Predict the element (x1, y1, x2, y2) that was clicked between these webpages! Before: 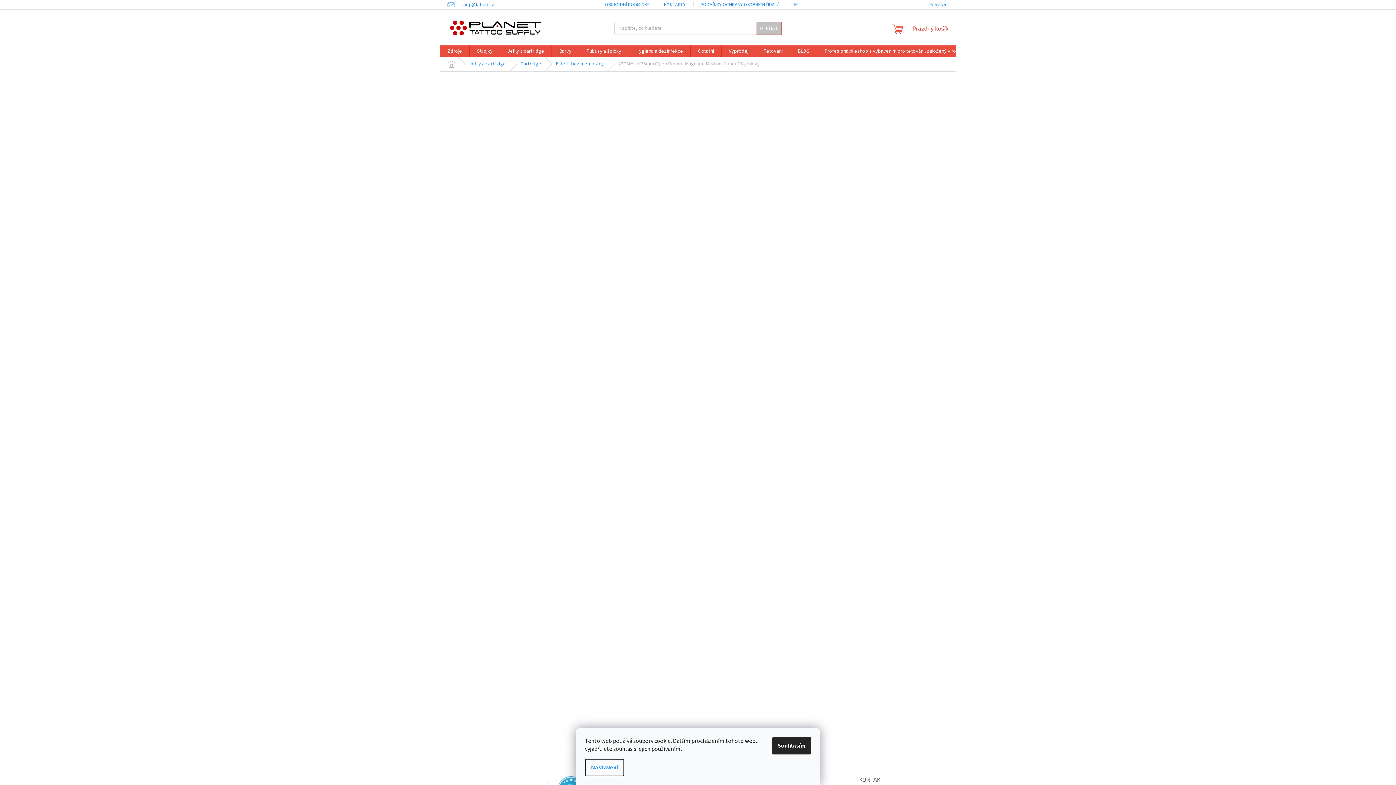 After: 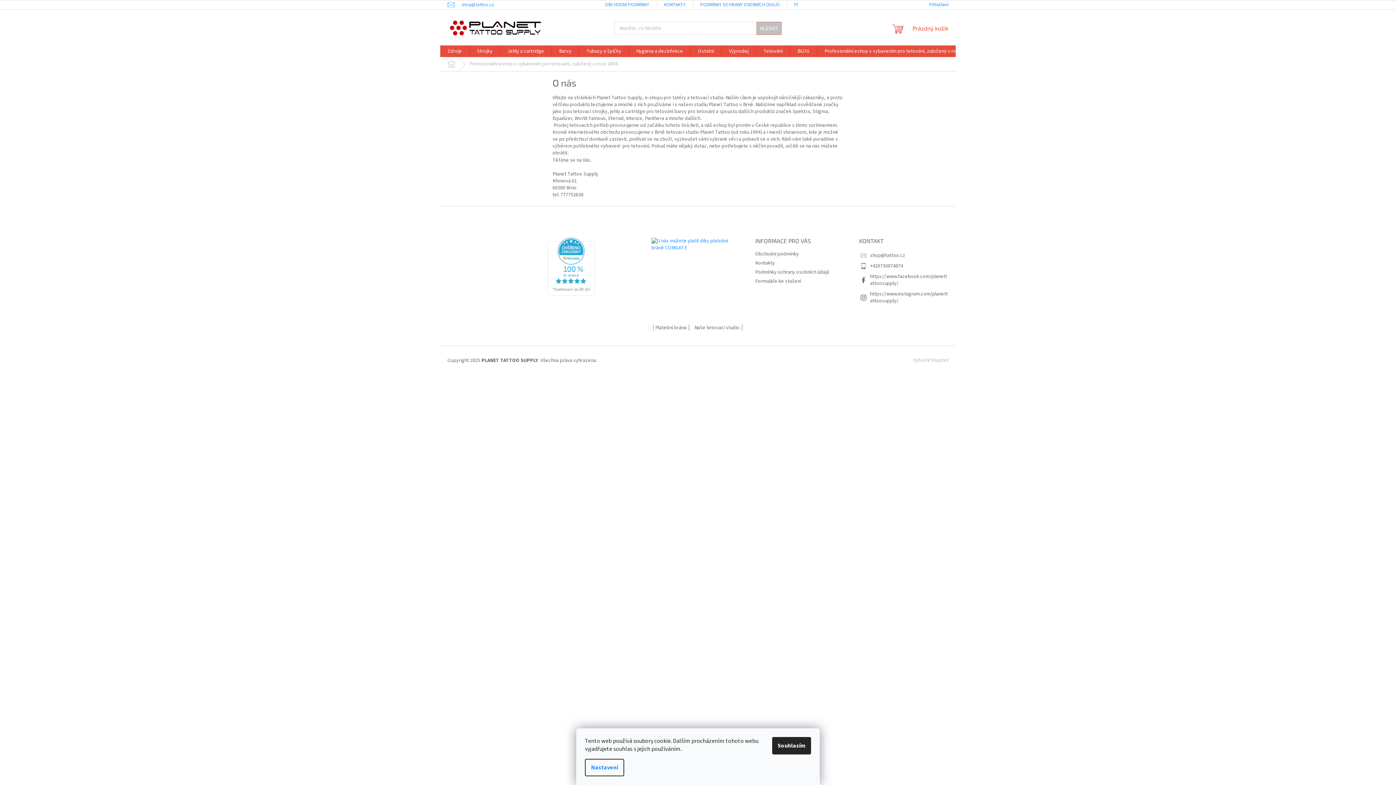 Action: bbox: (817, 45, 981, 57) label: Profesionální eshop s vybavením pro tetování, založený v roce 2004.